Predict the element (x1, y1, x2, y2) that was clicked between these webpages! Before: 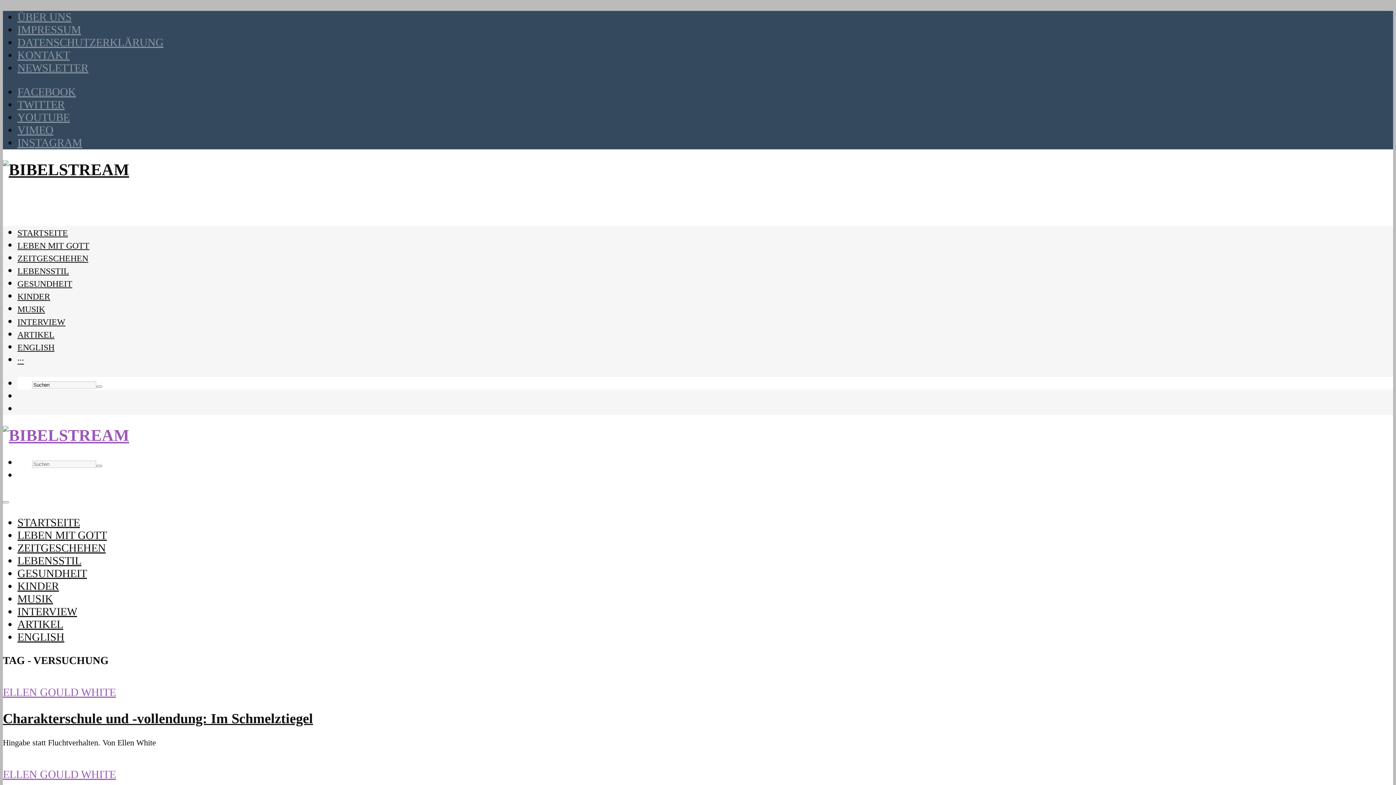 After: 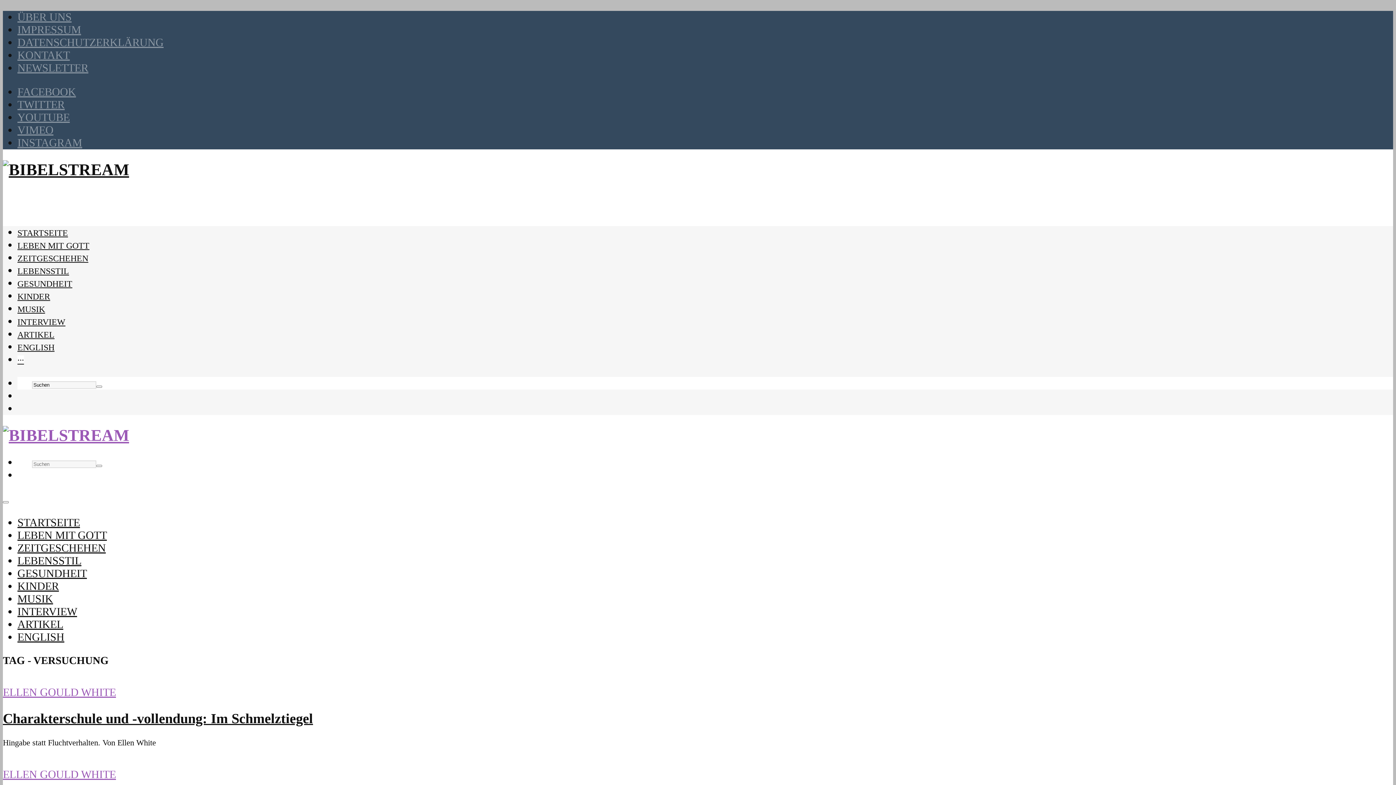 Action: label: ··· bbox: (17, 355, 24, 364)